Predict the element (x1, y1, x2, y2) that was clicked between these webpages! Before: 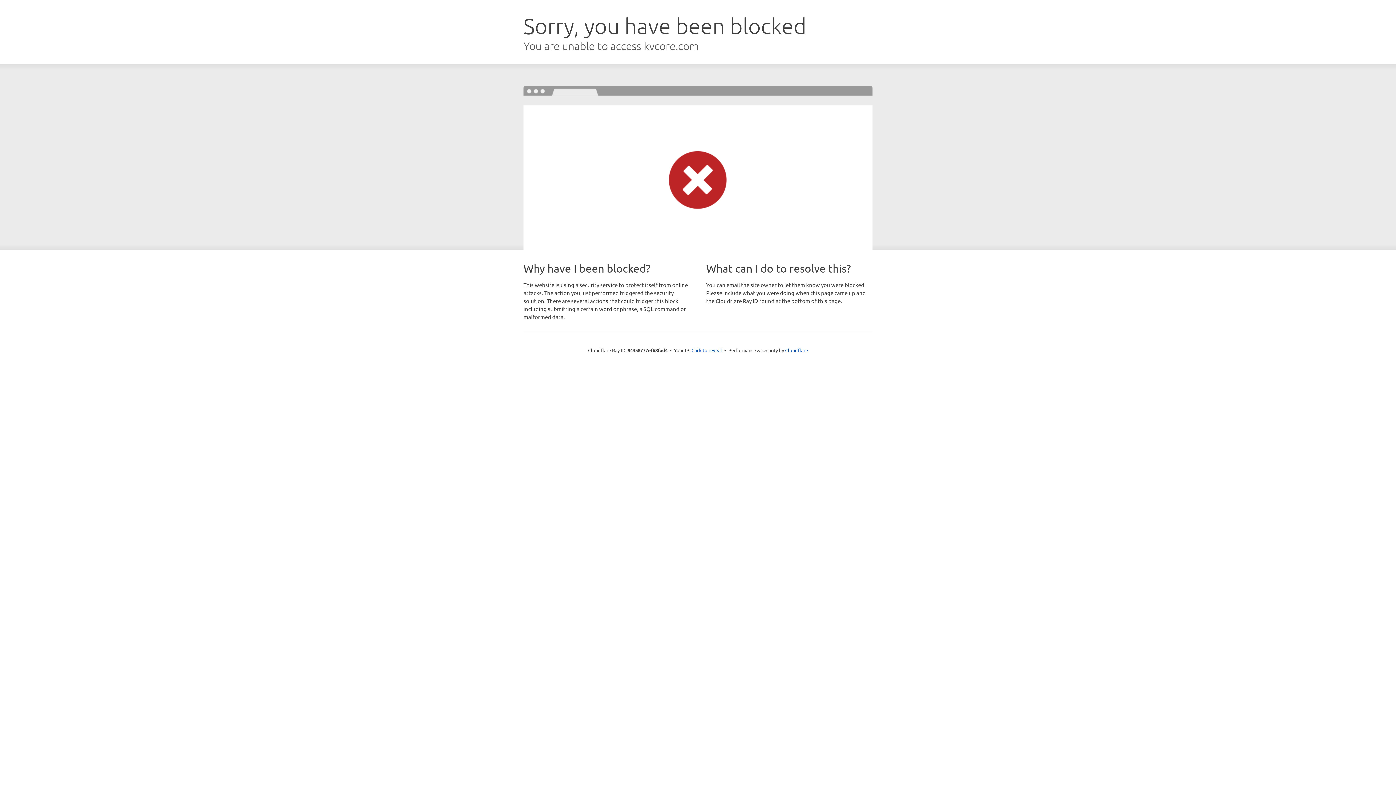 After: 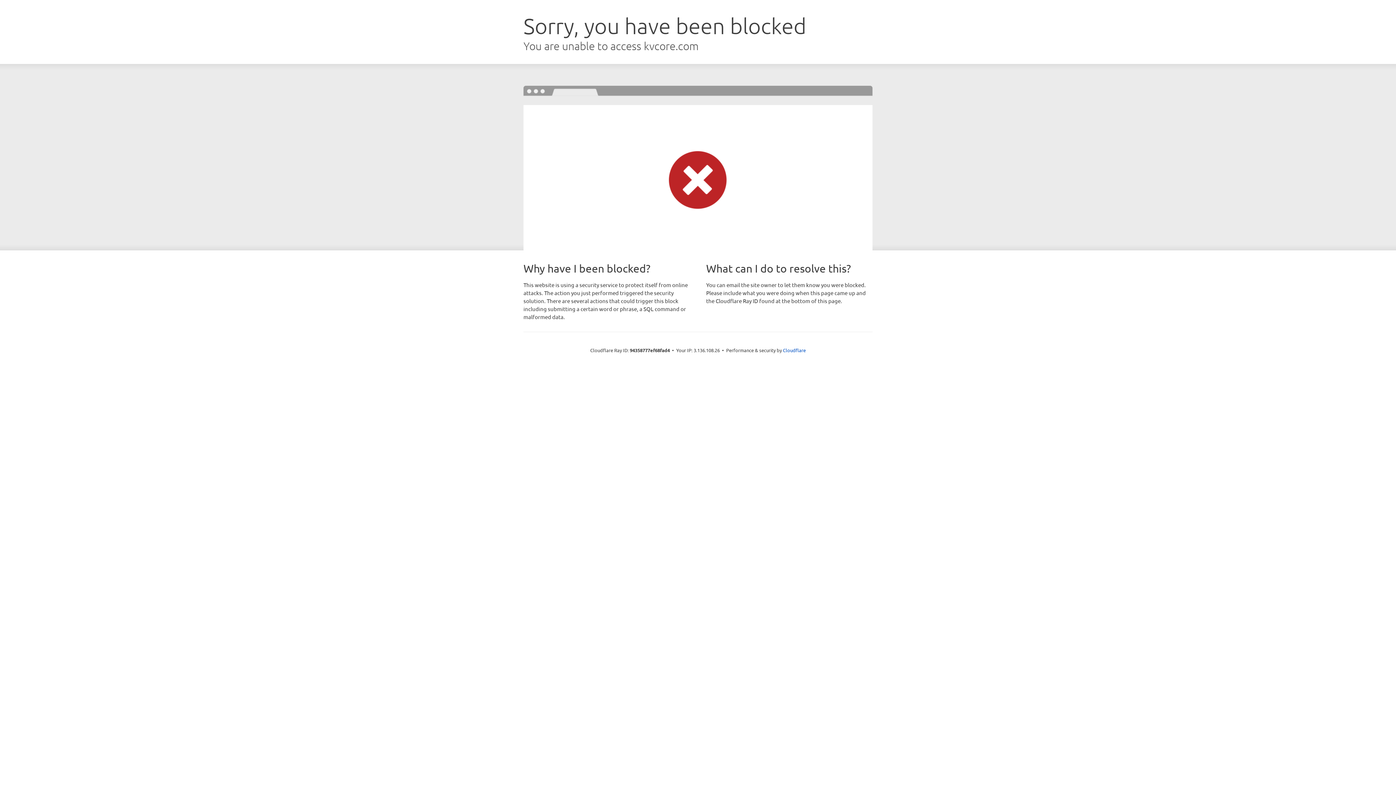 Action: label: Click to reveal bbox: (691, 346, 722, 353)